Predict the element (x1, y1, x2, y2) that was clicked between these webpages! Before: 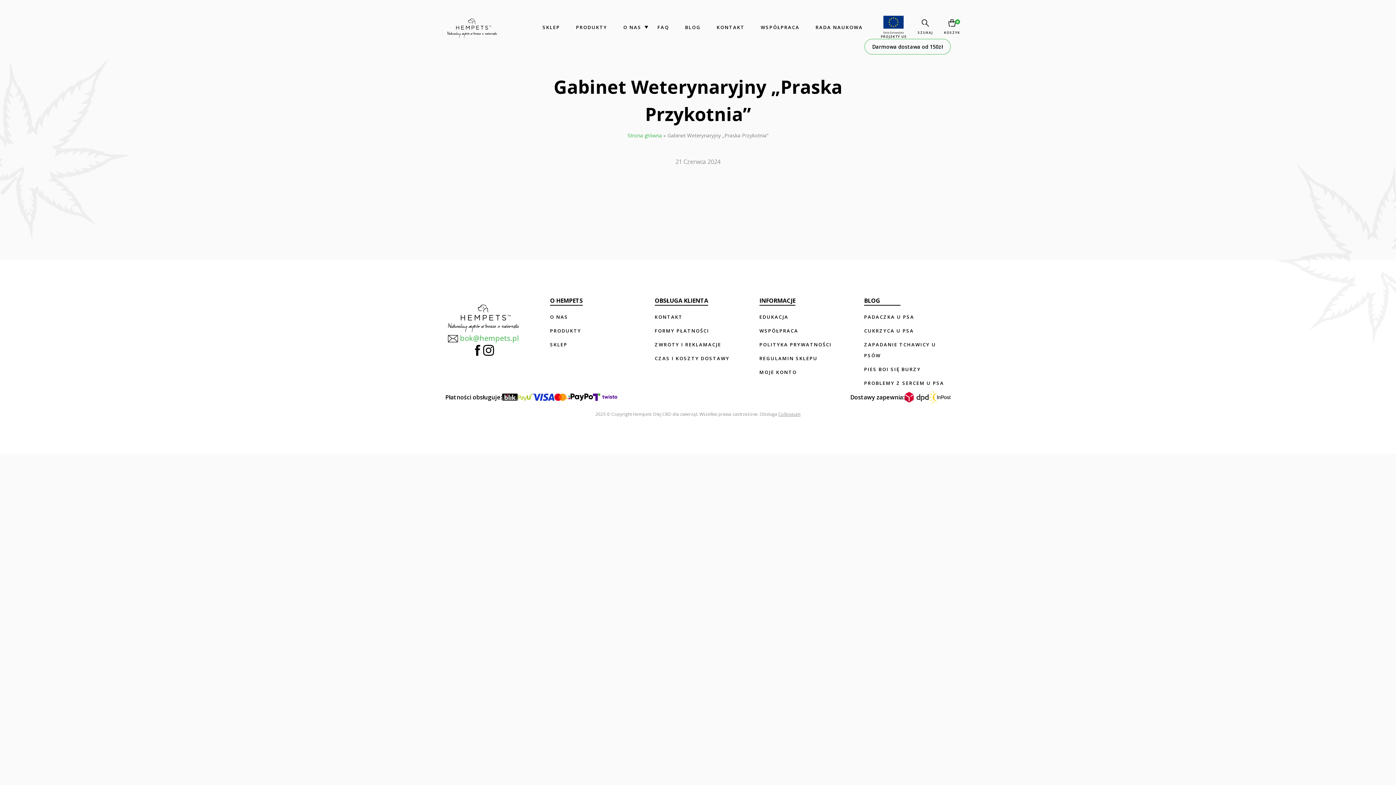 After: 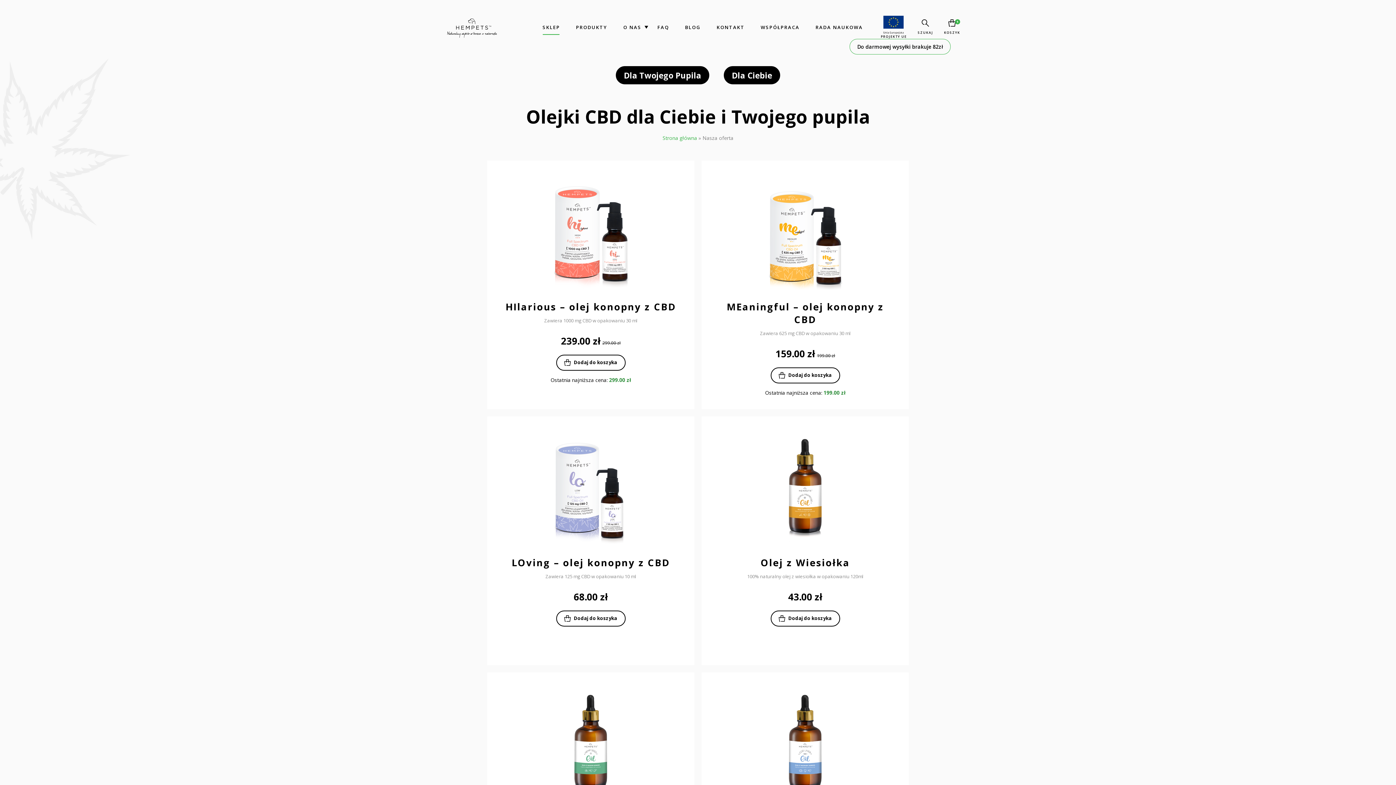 Action: label: SKLEP bbox: (542, 23, 560, 30)